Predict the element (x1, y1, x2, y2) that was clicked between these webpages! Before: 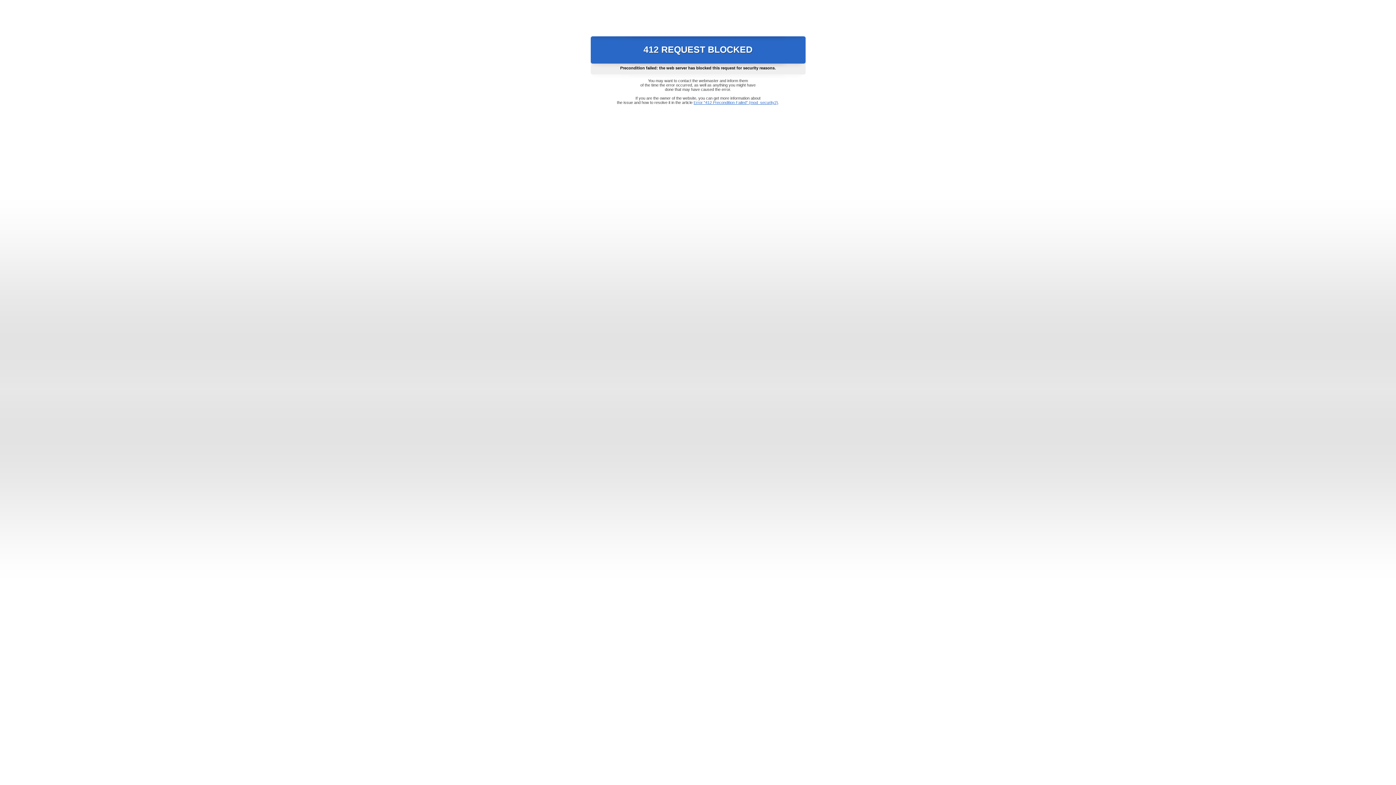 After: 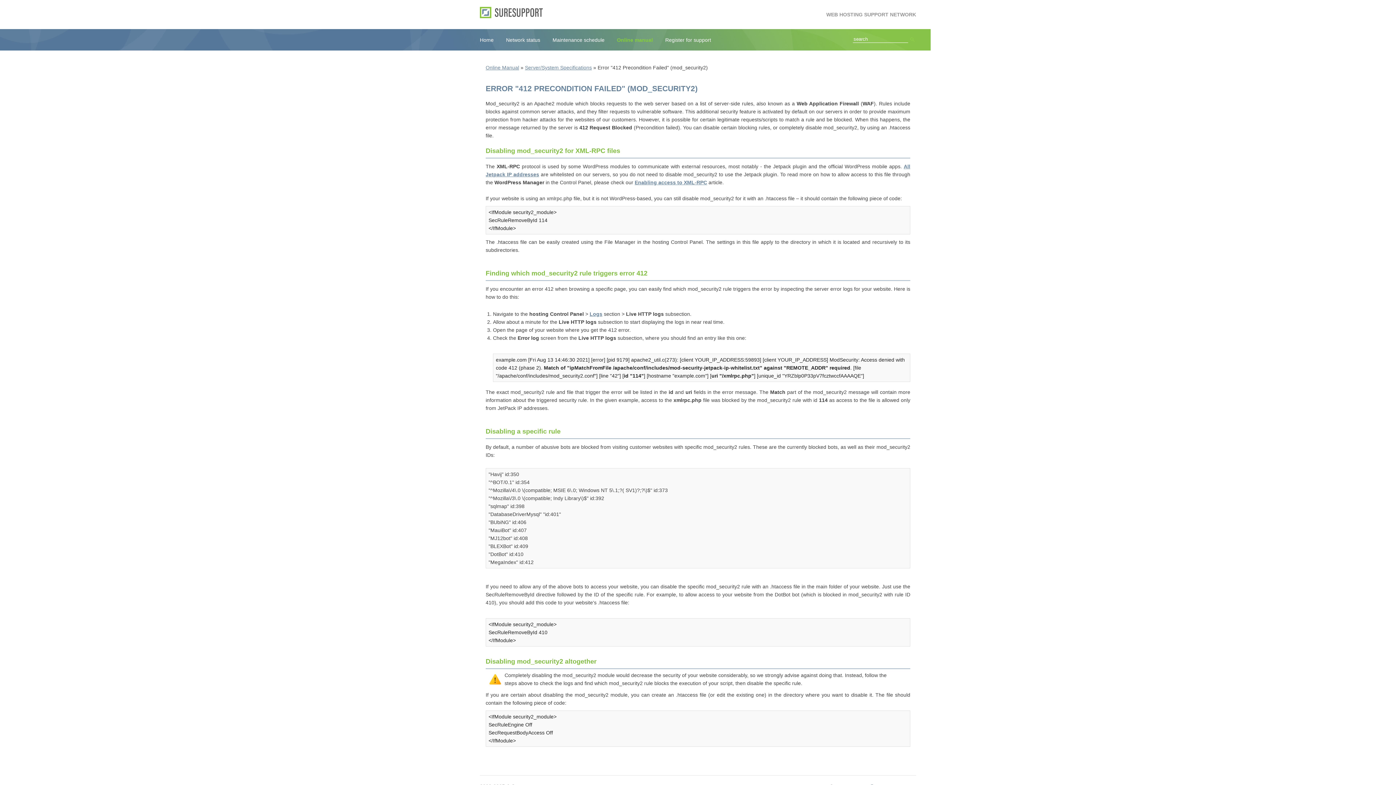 Action: label: Error "412 Precondition Failed" (mod_security2) bbox: (693, 100, 778, 104)